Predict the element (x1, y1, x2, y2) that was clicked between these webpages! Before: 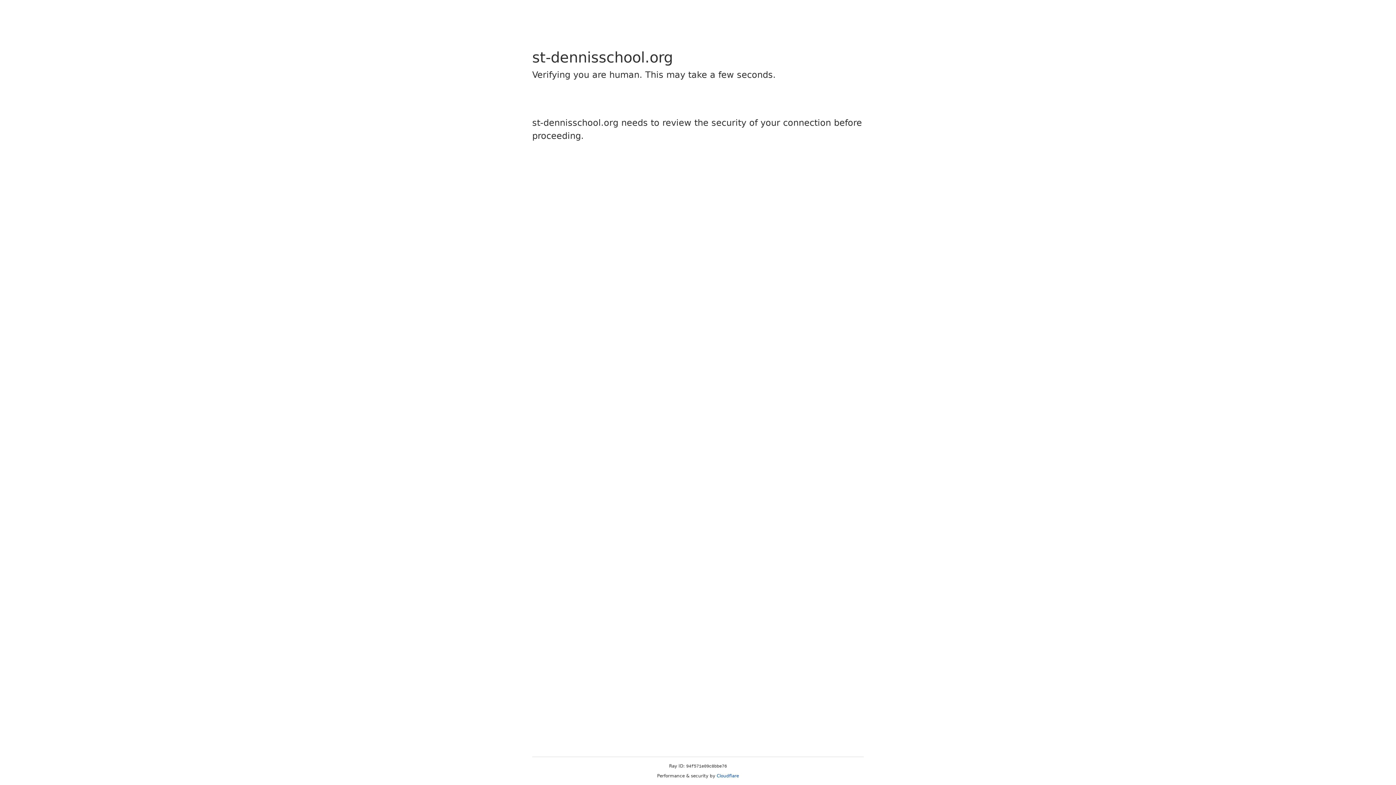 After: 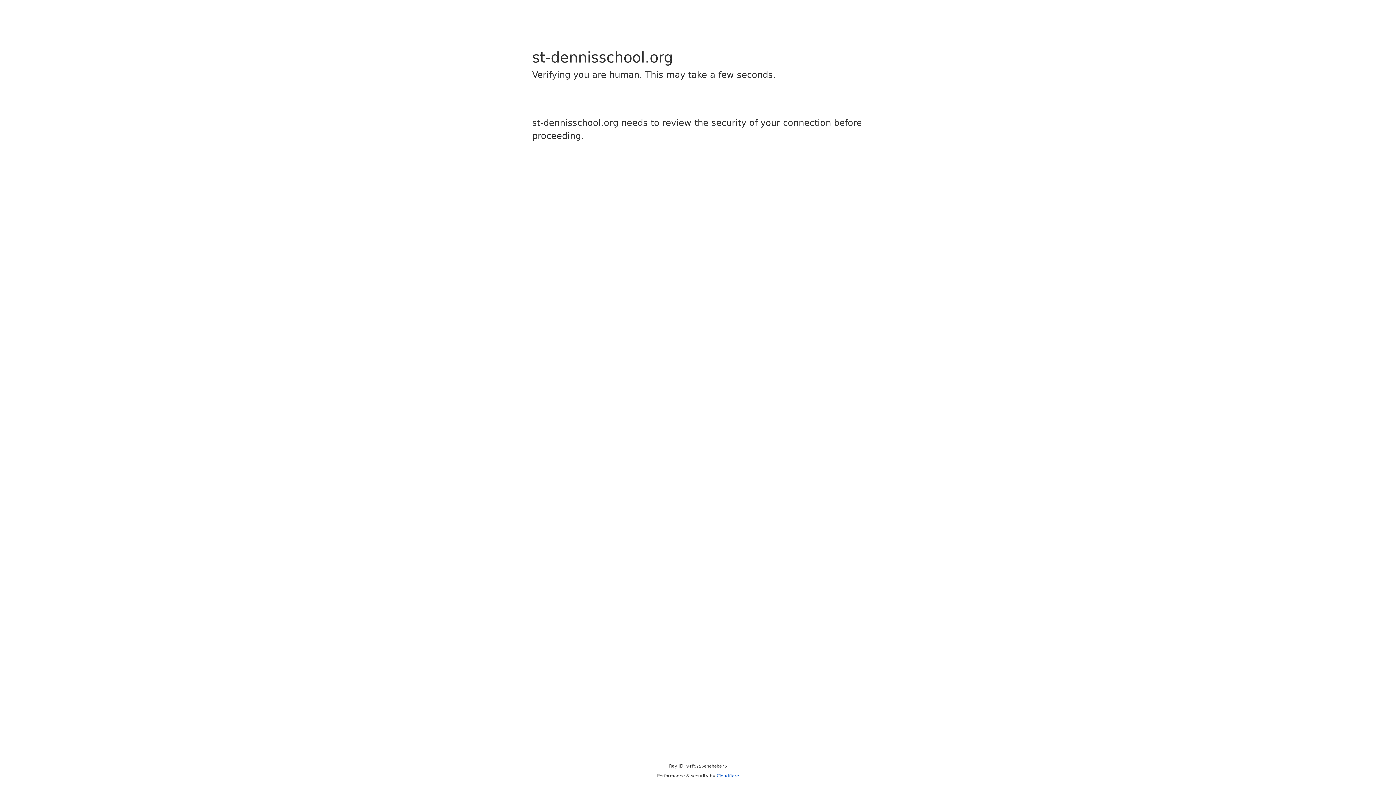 Action: bbox: (716, 773, 739, 778) label: Cloudflare